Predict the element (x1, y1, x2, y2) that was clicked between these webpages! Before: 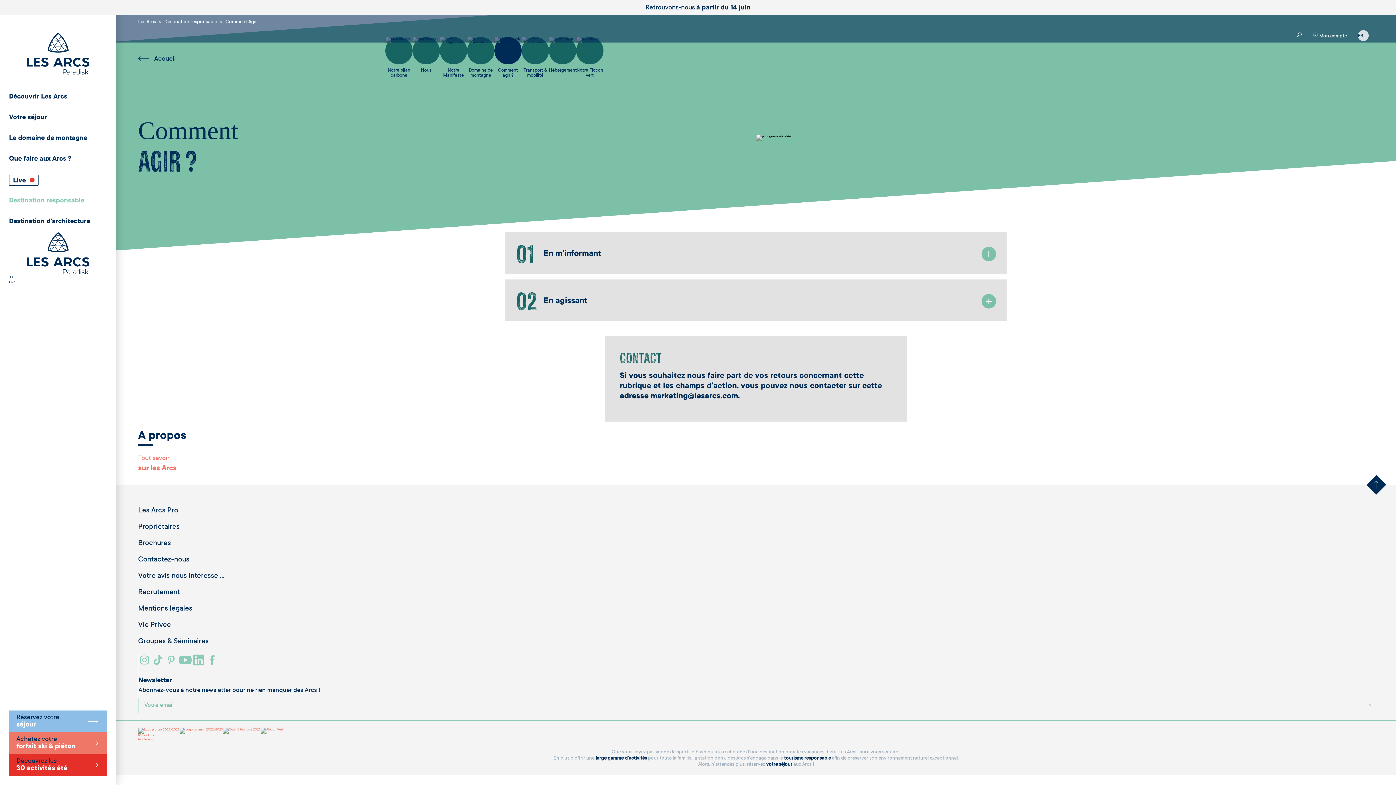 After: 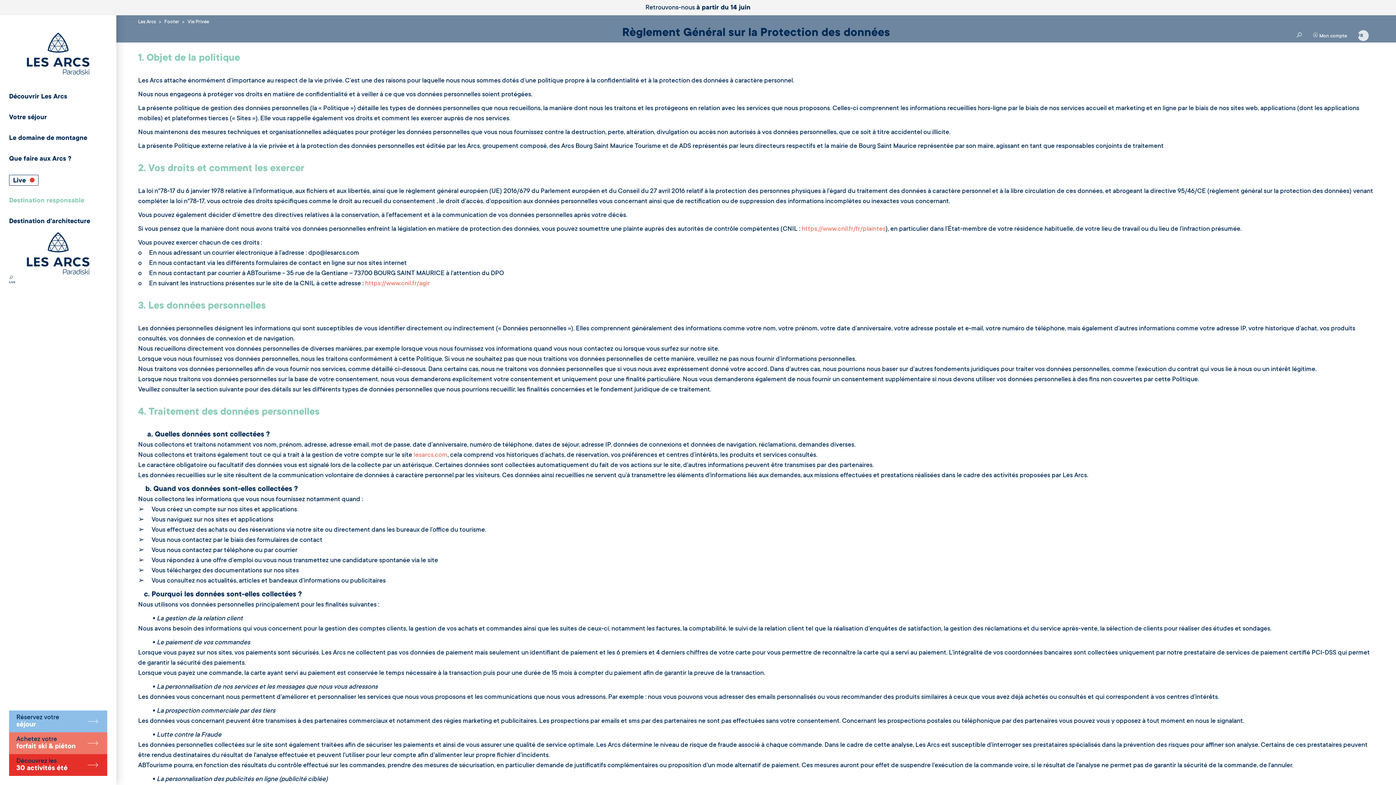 Action: bbox: (138, 621, 170, 629) label: Vie Privée